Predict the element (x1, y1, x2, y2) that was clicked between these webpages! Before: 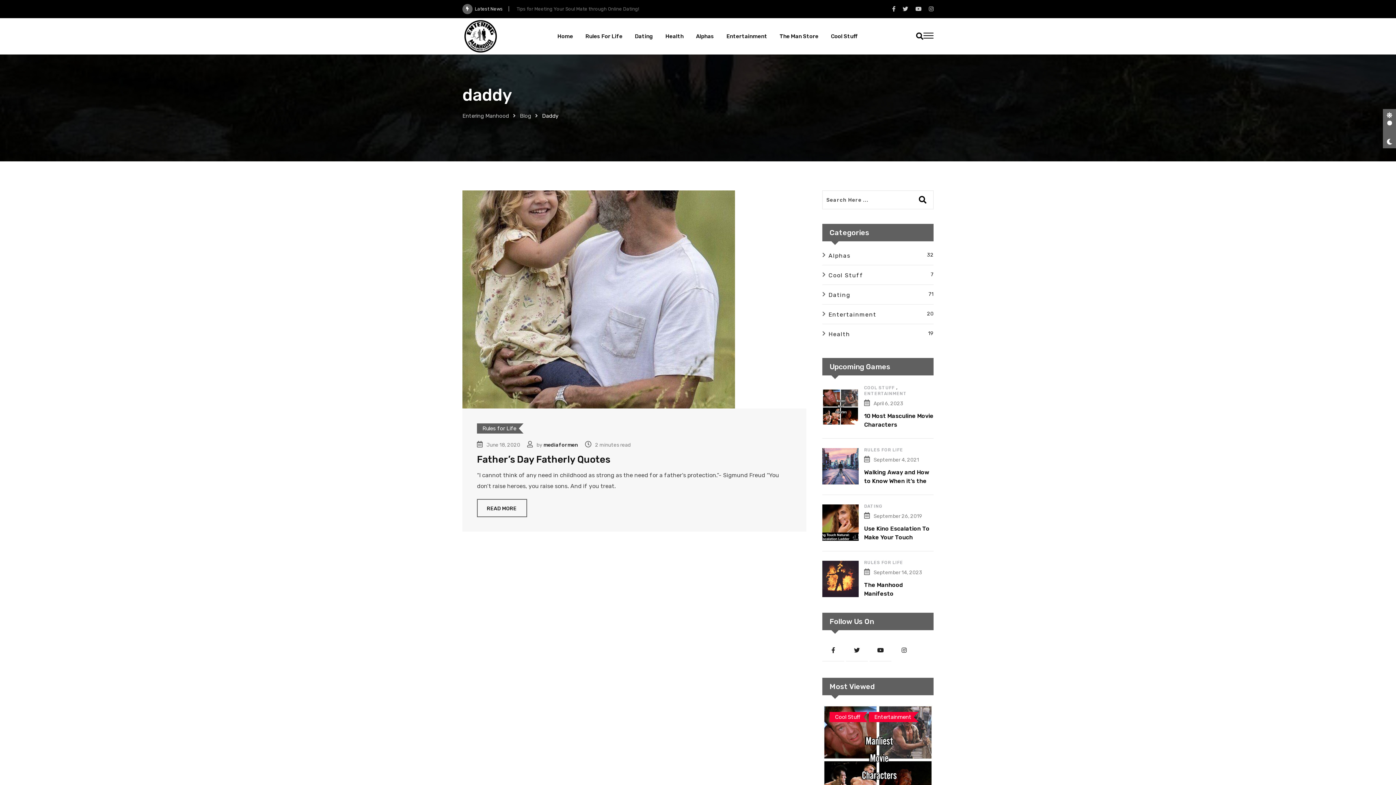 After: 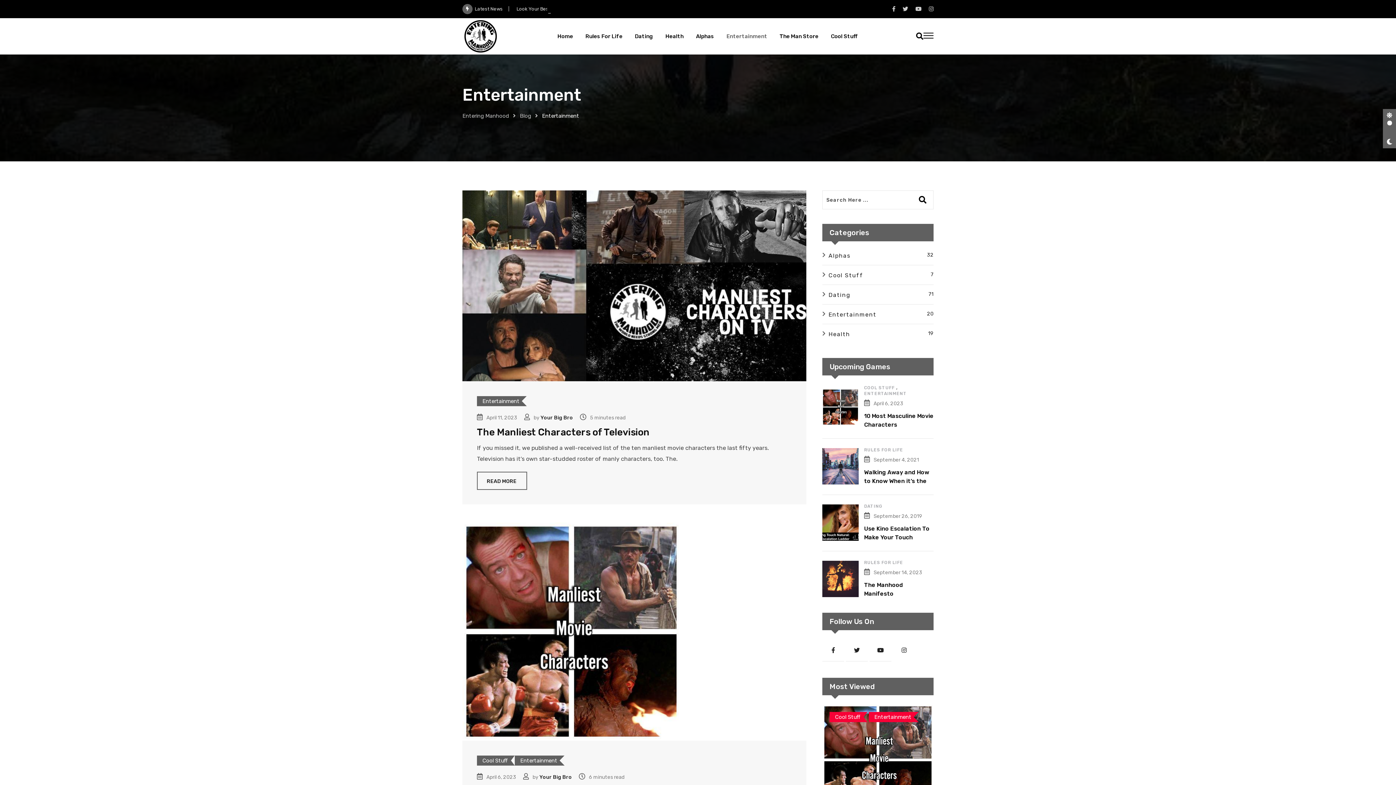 Action: bbox: (721, 18, 772, 54) label: Entertainment